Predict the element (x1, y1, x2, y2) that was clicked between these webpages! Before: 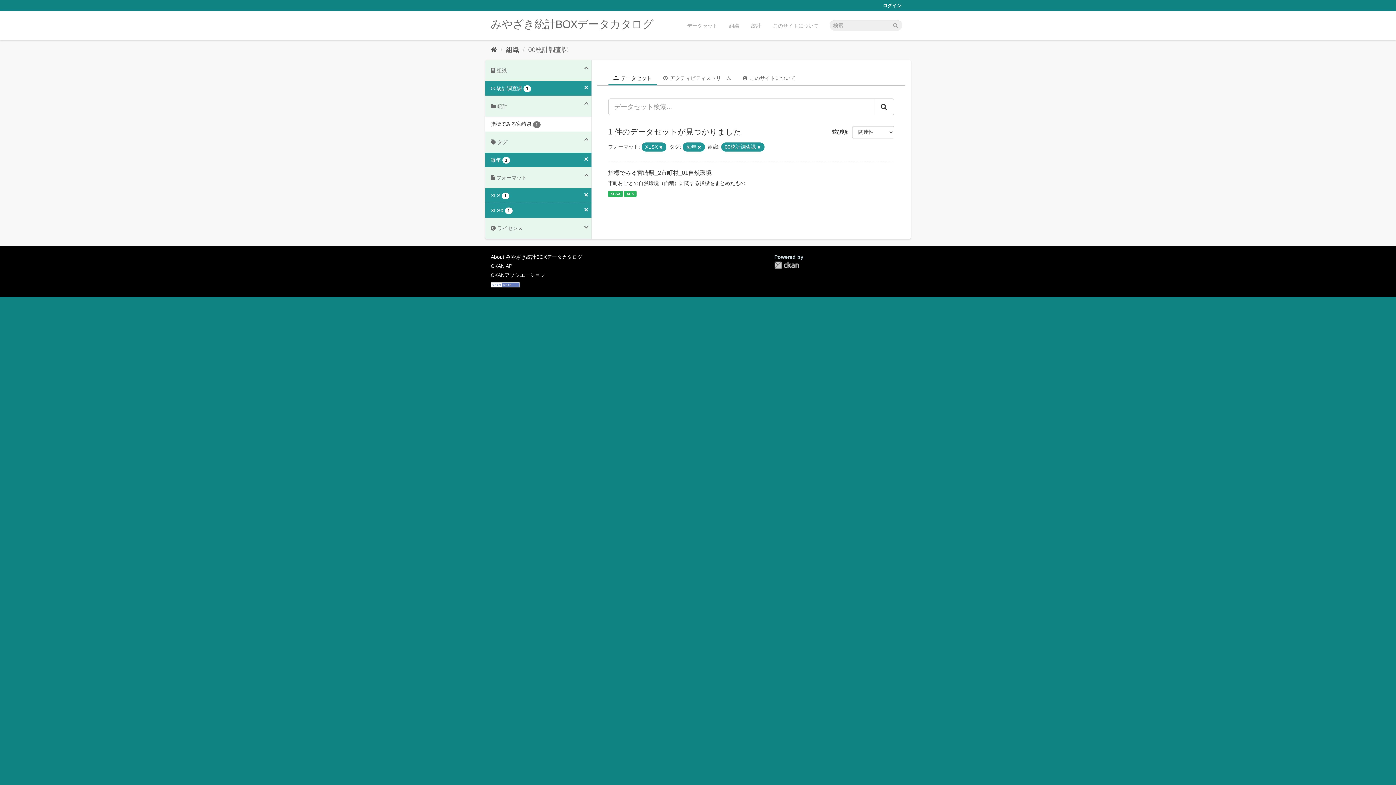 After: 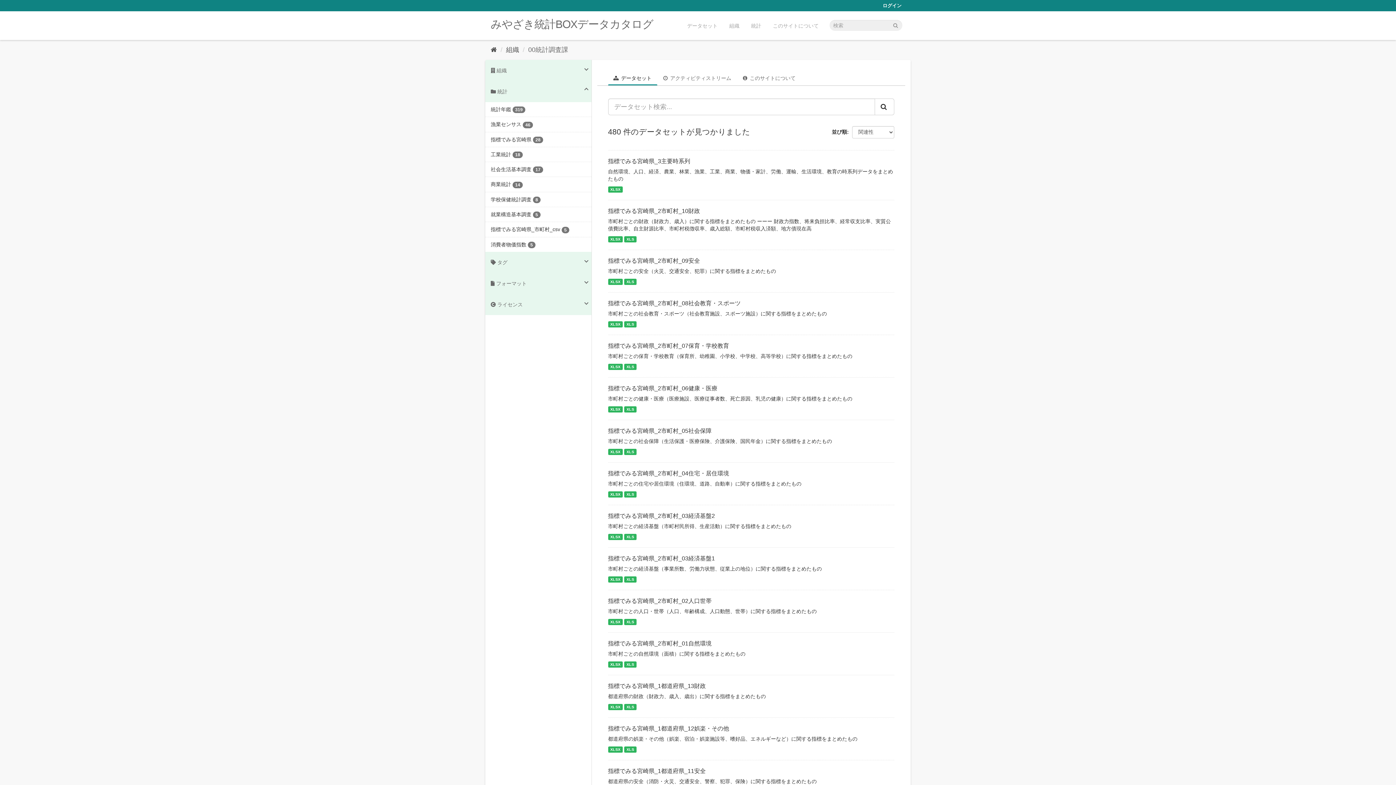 Action: bbox: (528, 46, 568, 53) label: 00統計調査課